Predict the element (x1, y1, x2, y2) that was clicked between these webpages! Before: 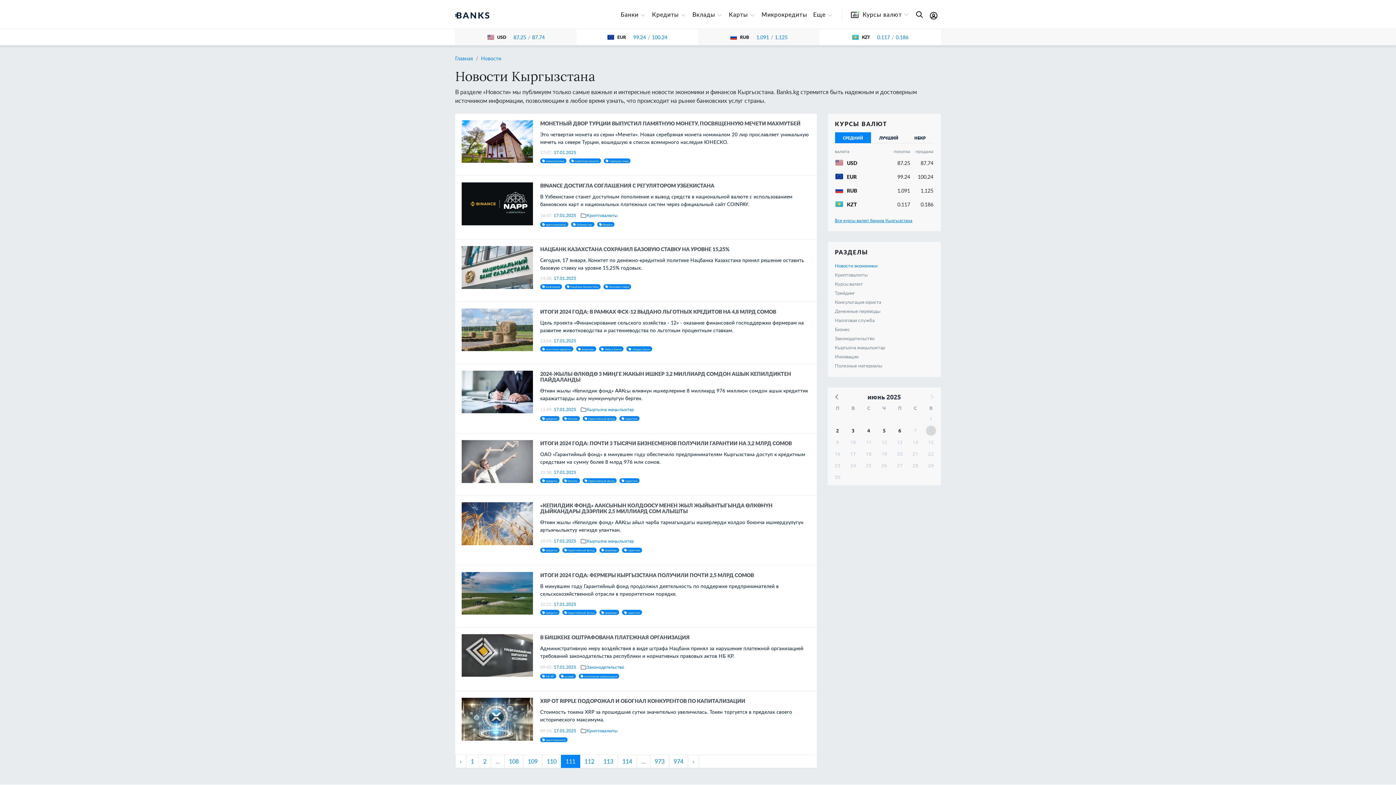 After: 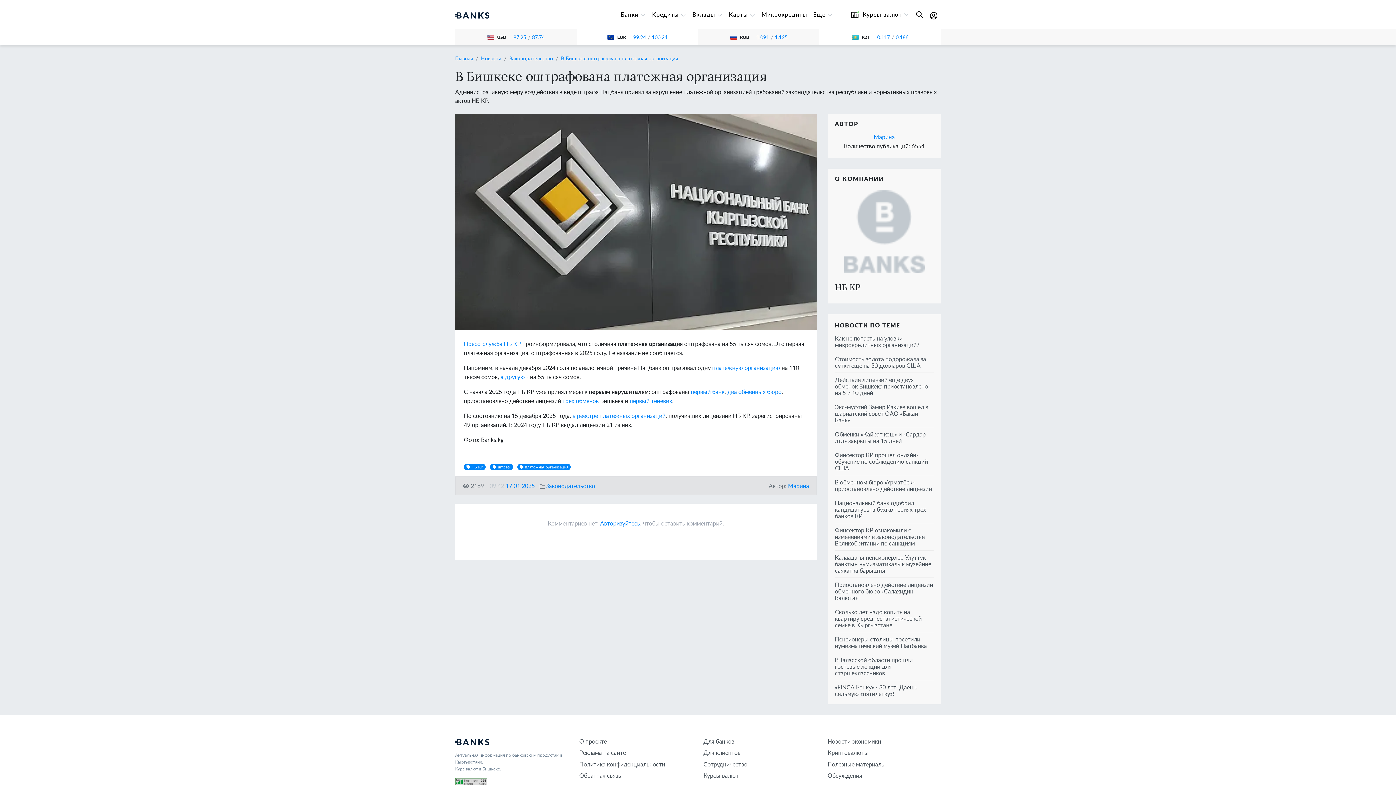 Action: bbox: (540, 633, 689, 641) label: В БИШКЕКЕ ОШТРАФОВАНА ПЛАТЕЖНАЯ ОРГАНИЗАЦИЯ